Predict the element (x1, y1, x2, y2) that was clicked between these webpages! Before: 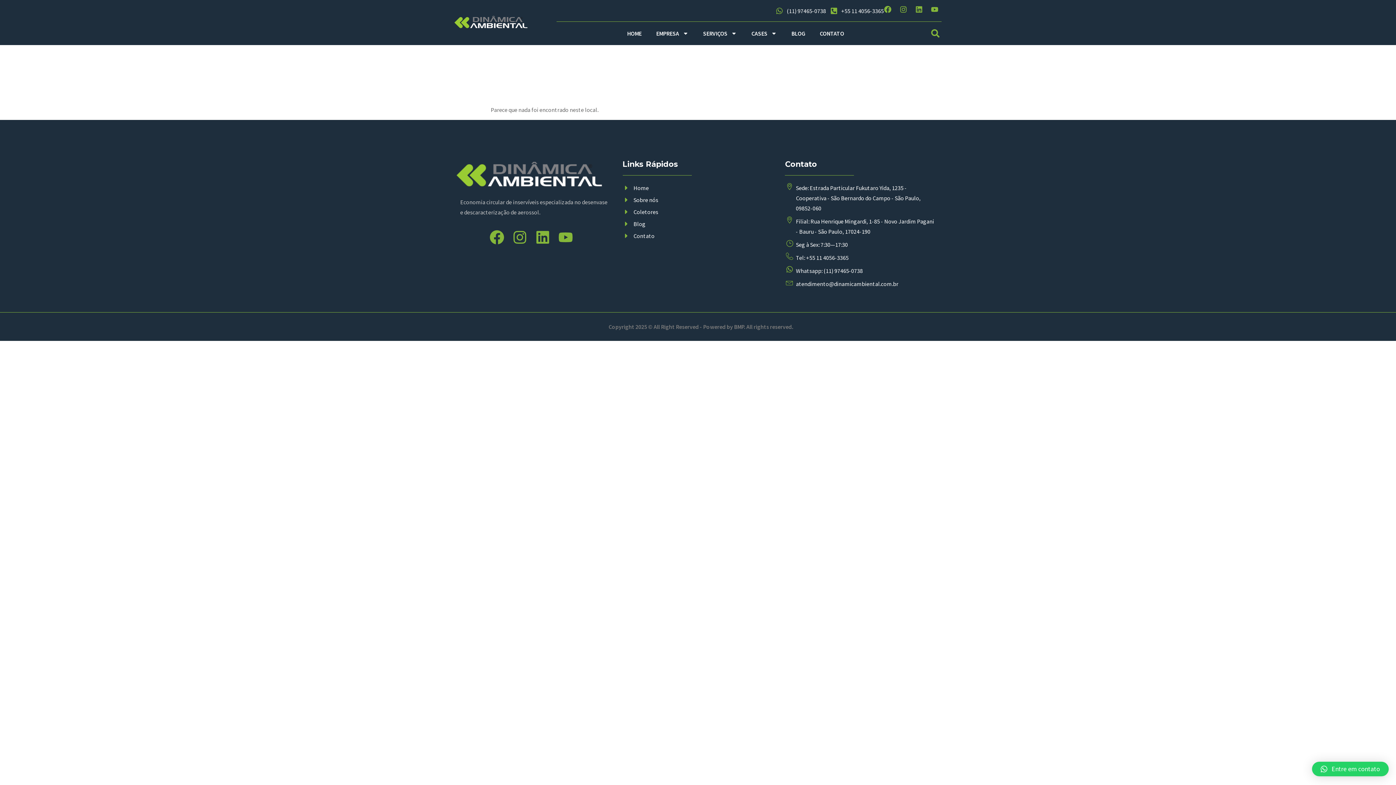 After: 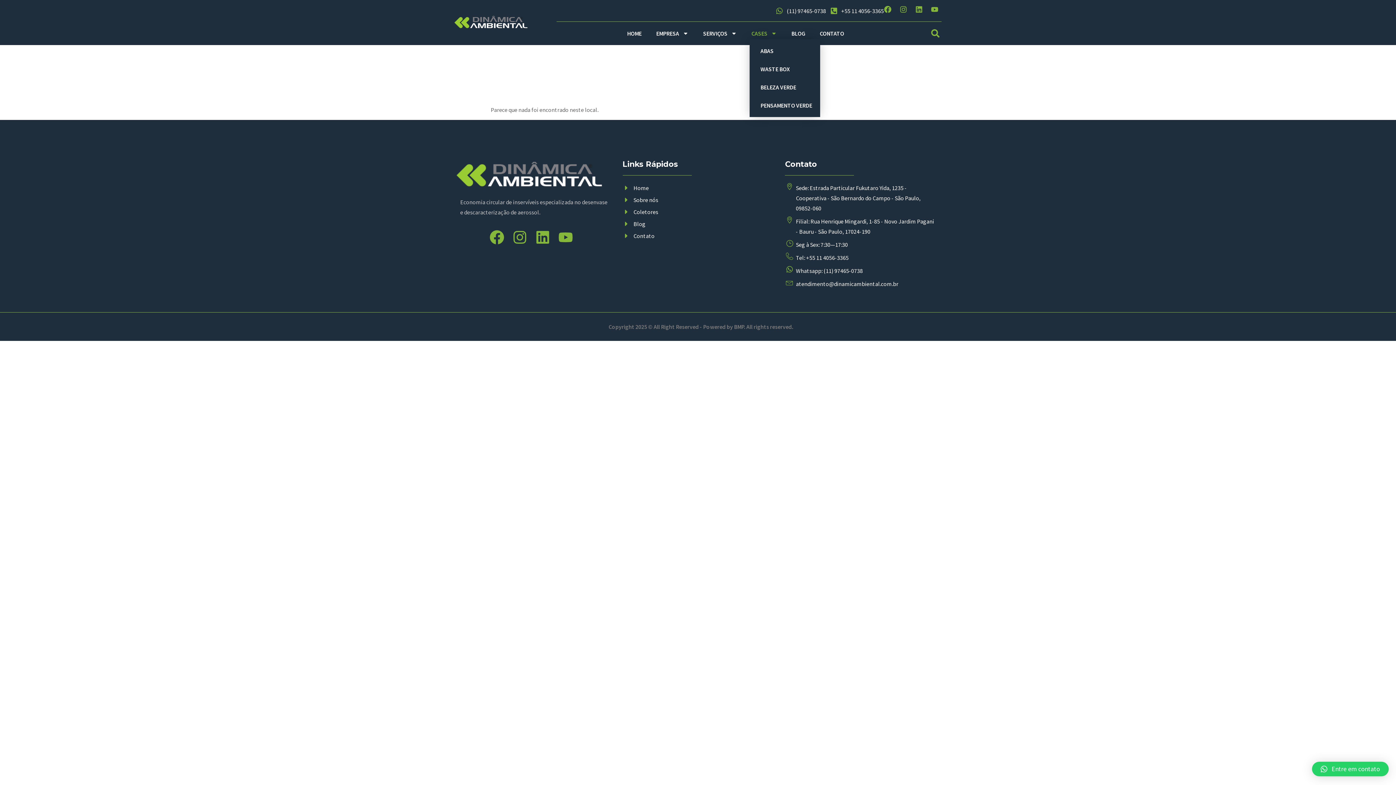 Action: label: CASES bbox: (749, 27, 778, 39)